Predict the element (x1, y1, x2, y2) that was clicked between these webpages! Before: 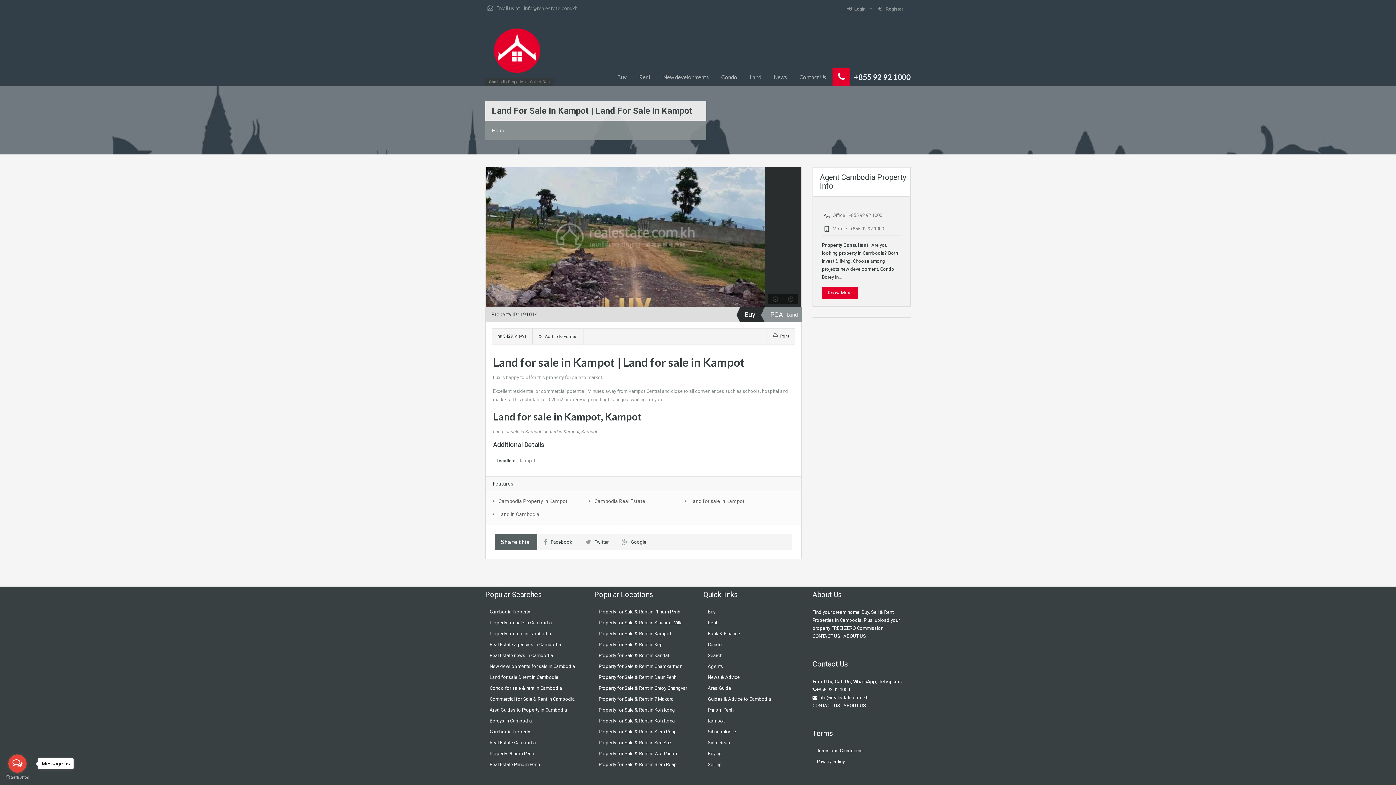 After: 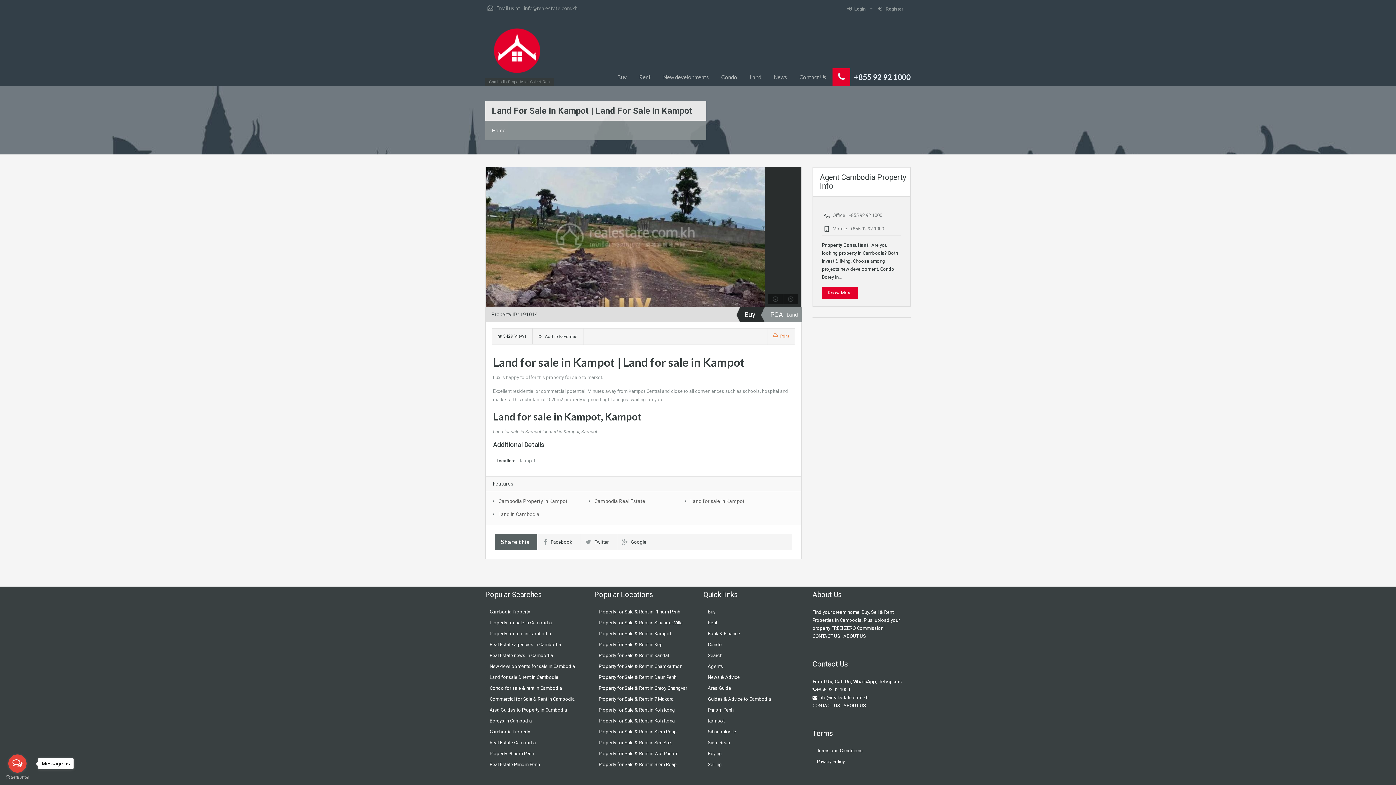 Action: label: Print bbox: (773, 333, 789, 338)